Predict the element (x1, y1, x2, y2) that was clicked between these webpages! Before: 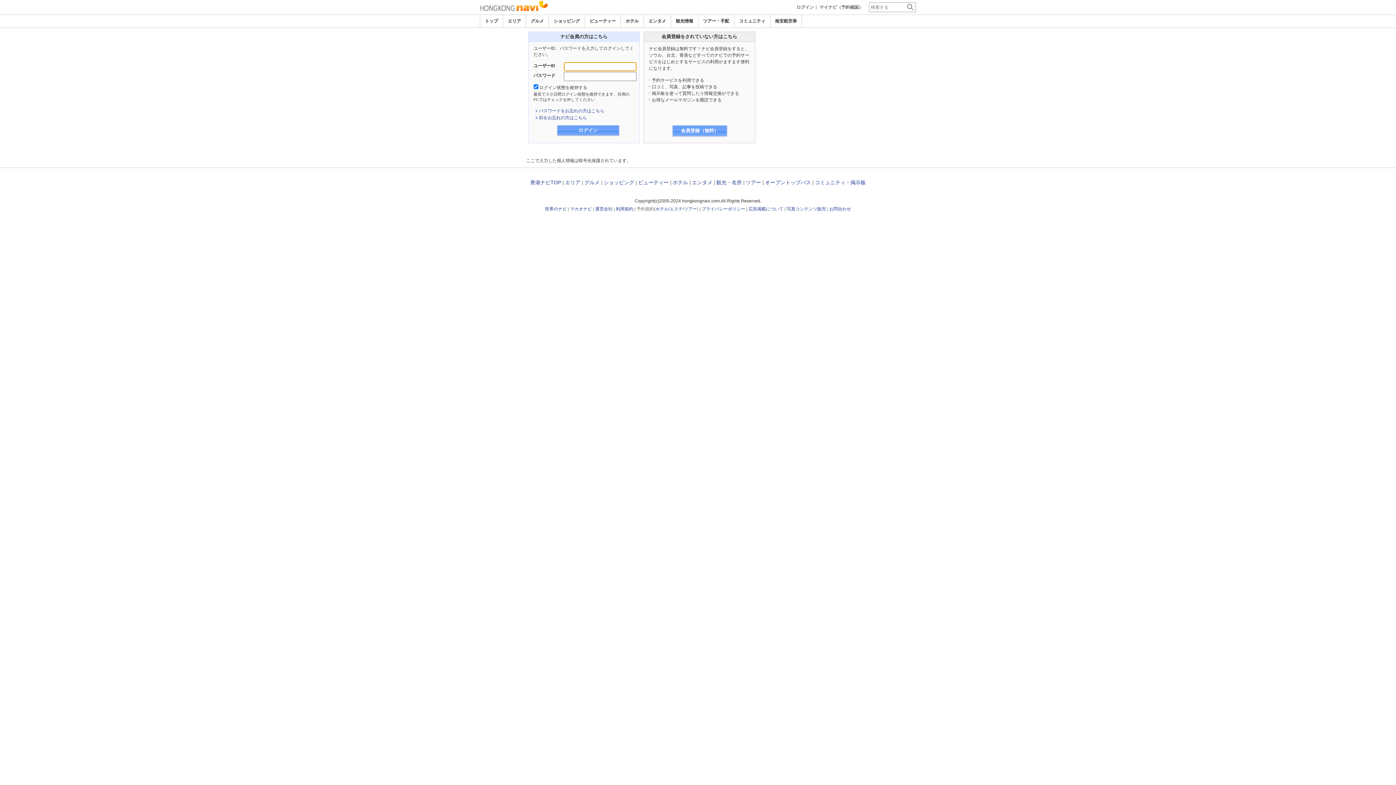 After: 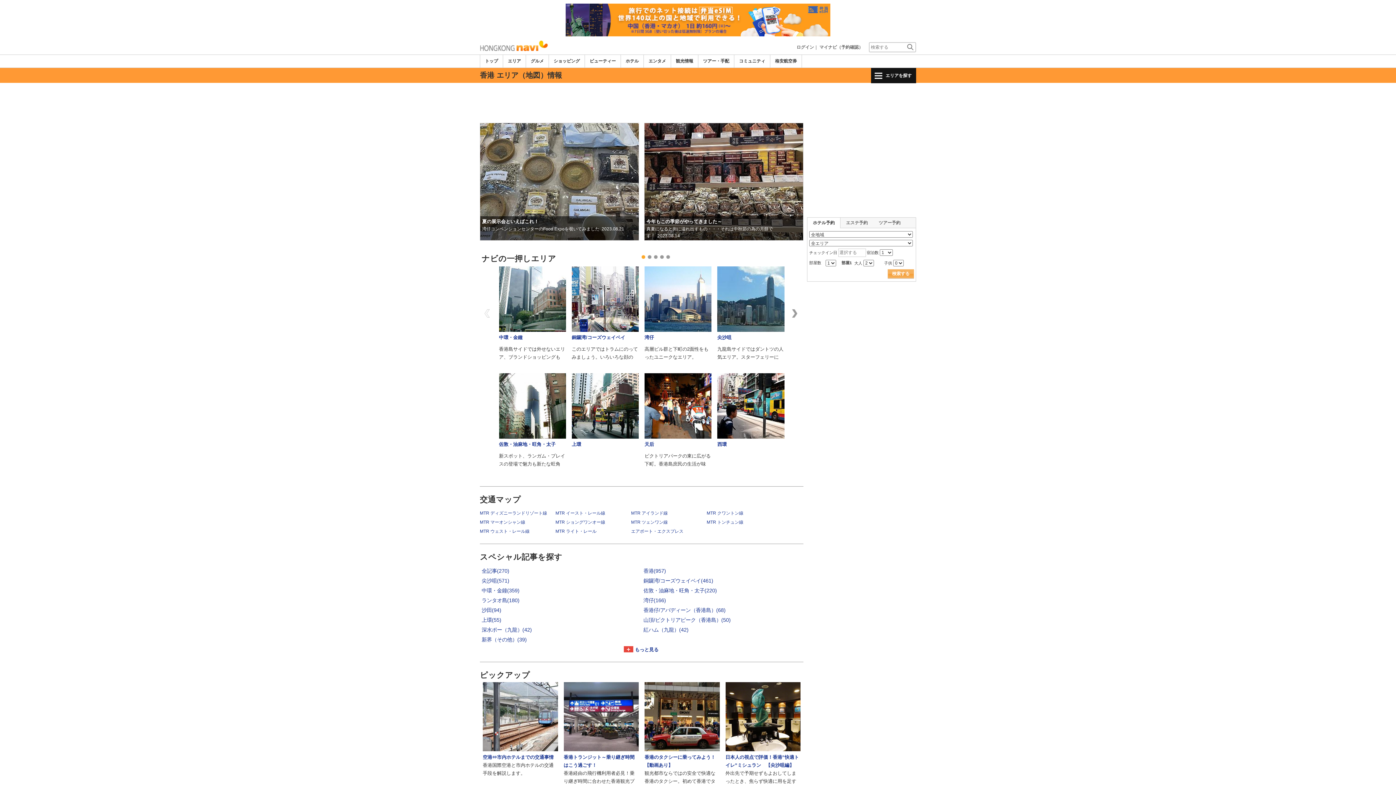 Action: bbox: (565, 179, 580, 185) label: エリア